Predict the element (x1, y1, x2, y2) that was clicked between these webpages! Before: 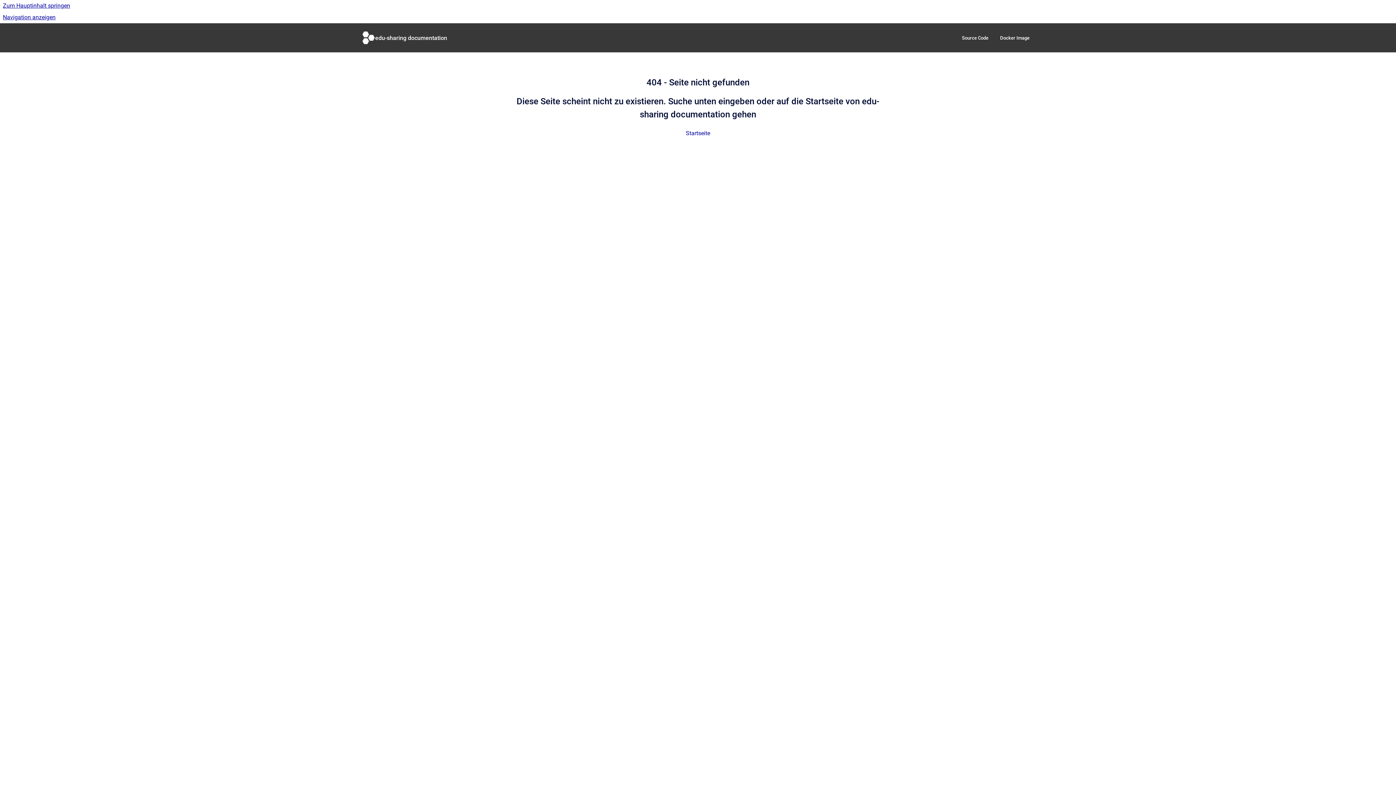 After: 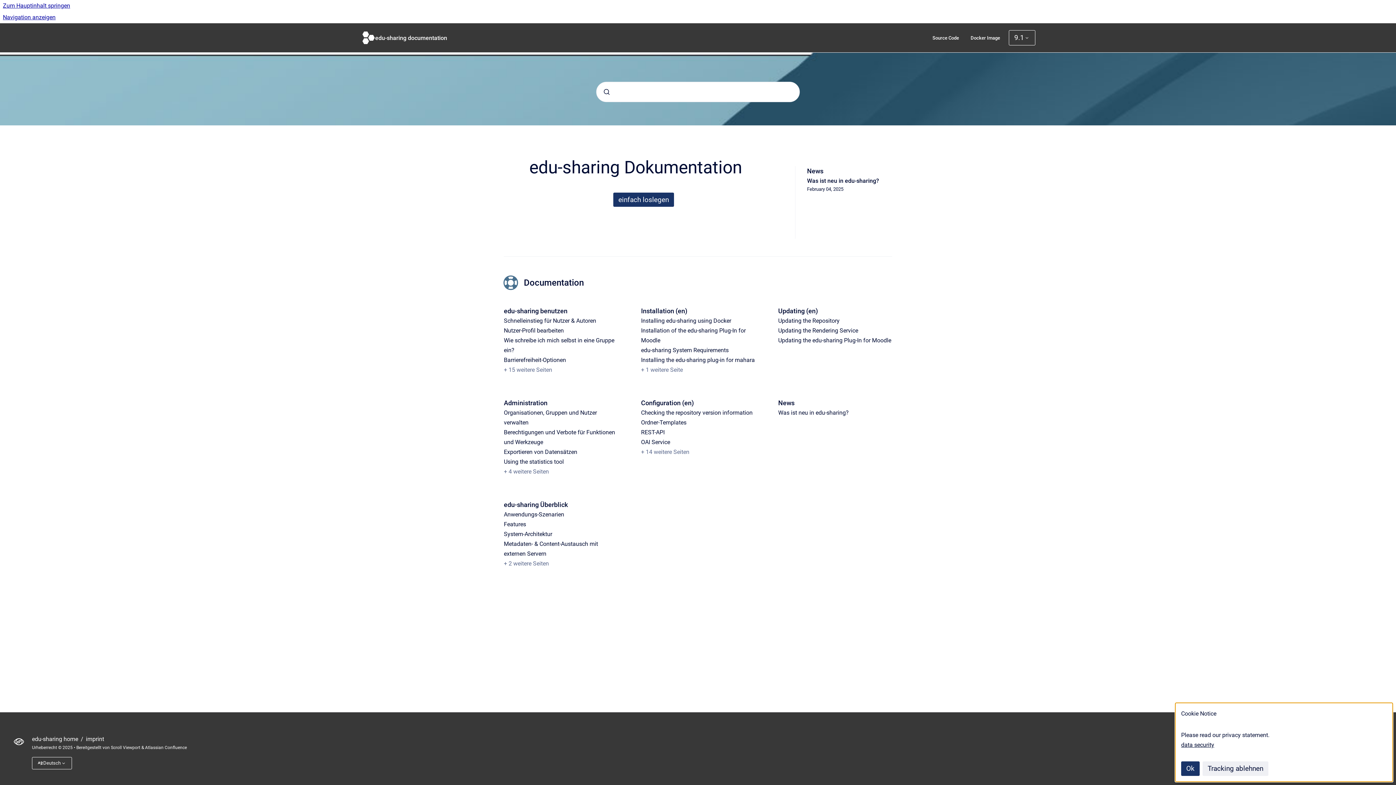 Action: label: Startseite bbox: (686, 129, 710, 136)